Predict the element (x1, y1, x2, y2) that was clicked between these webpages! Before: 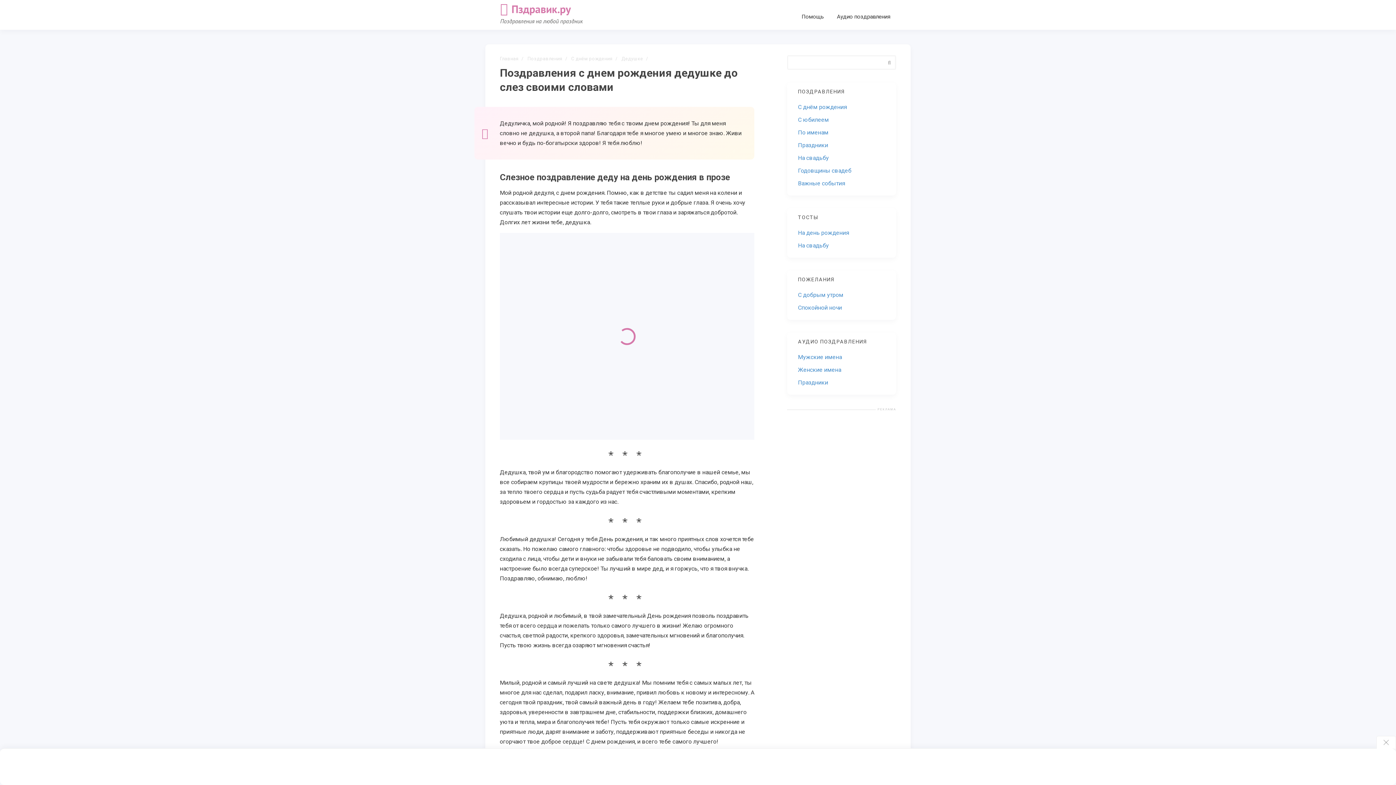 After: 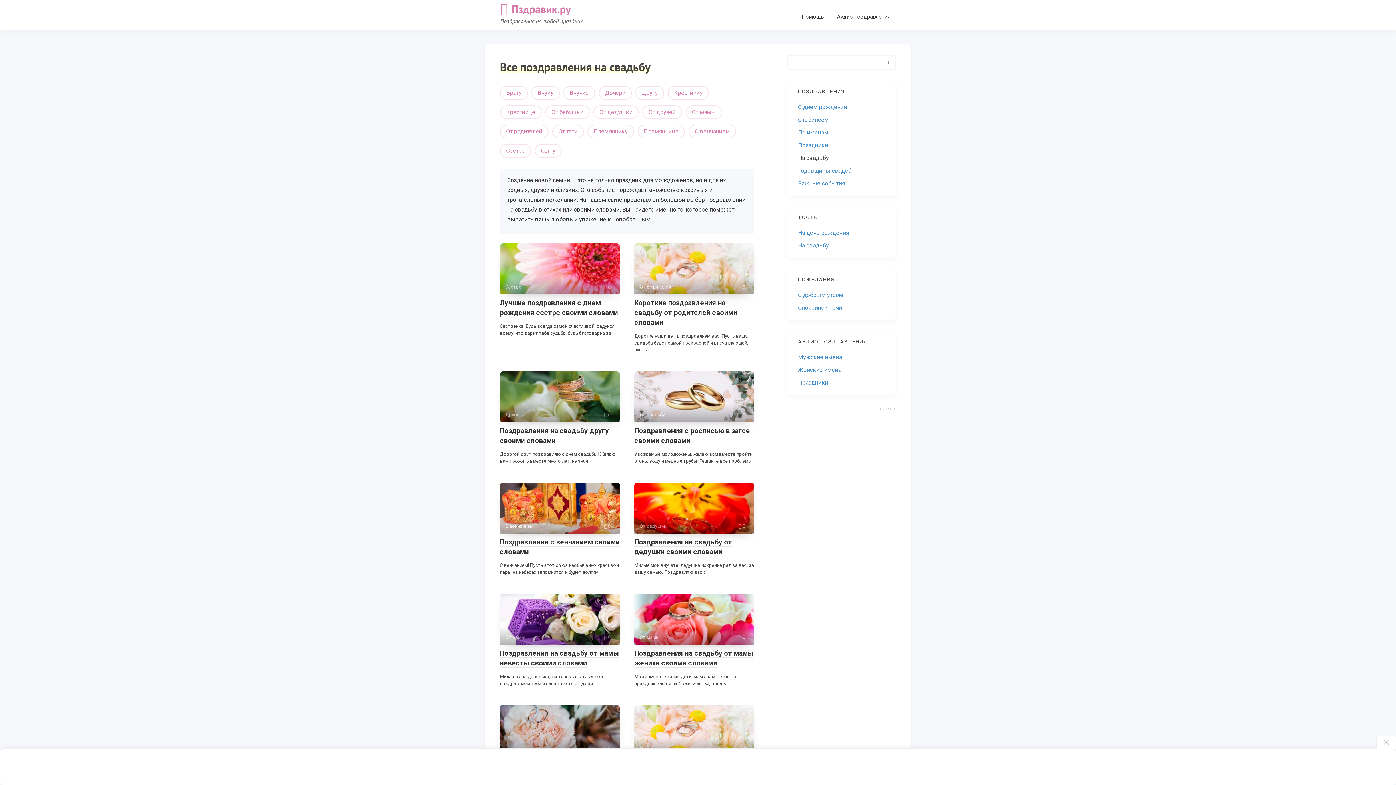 Action: label: На свадьбу bbox: (798, 154, 829, 161)